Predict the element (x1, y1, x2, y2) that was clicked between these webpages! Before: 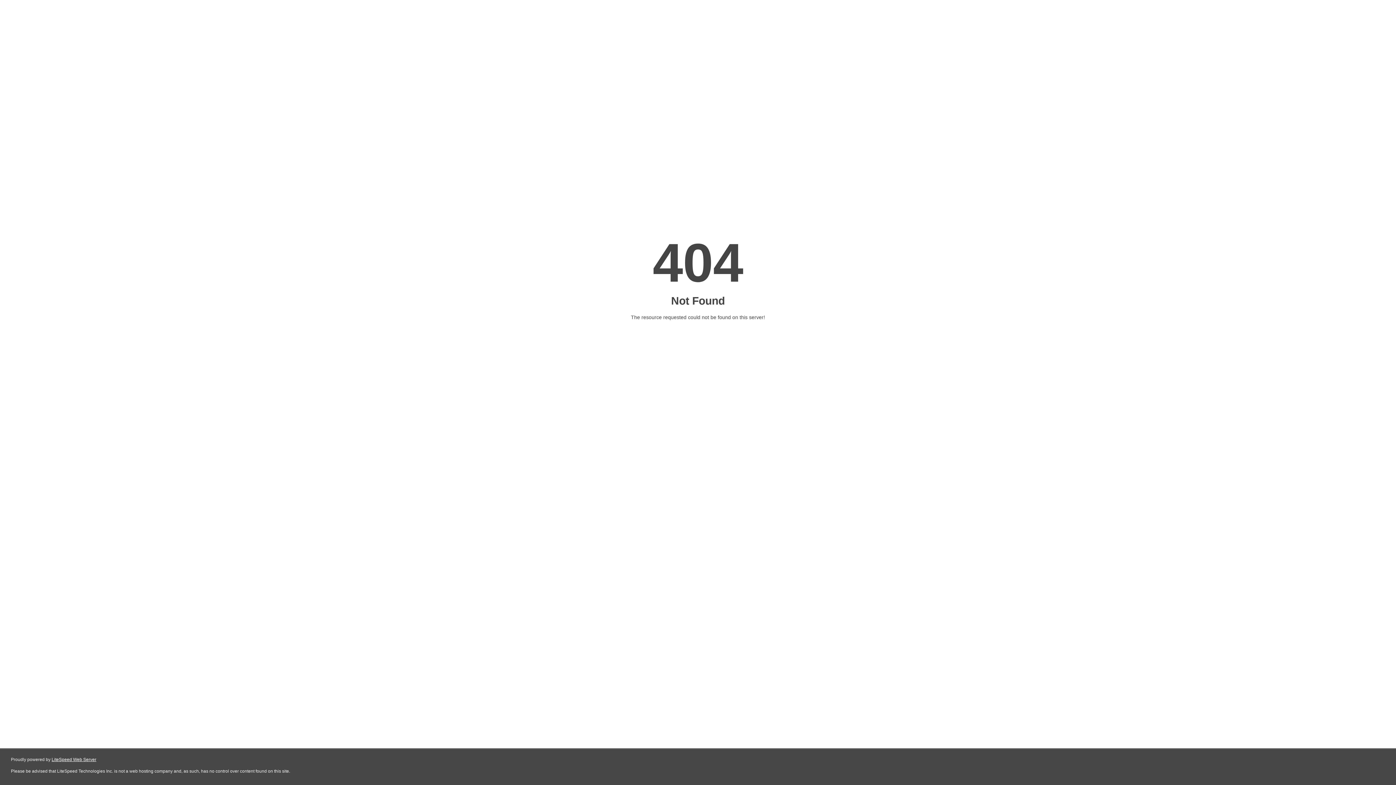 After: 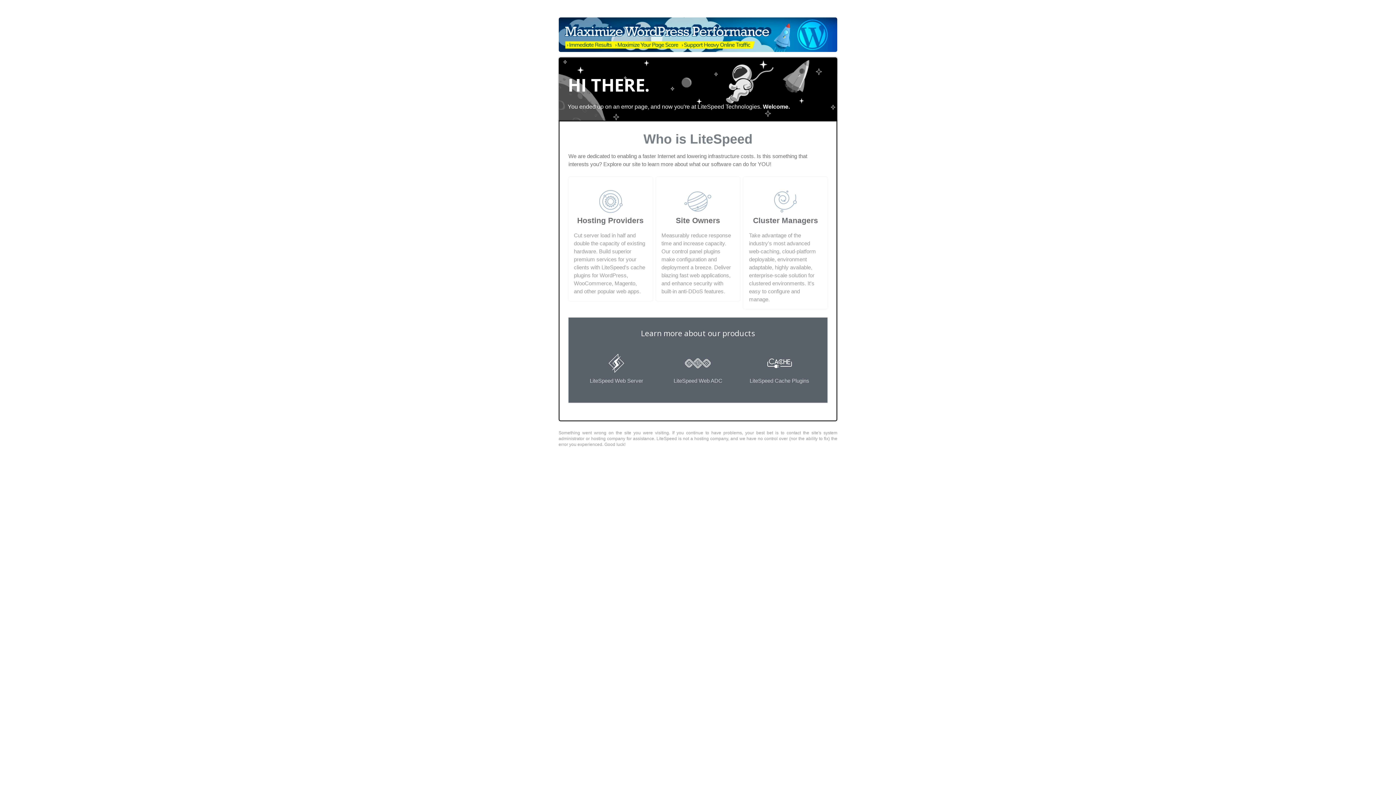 Action: bbox: (51, 757, 96, 762) label: LiteSpeed Web Server